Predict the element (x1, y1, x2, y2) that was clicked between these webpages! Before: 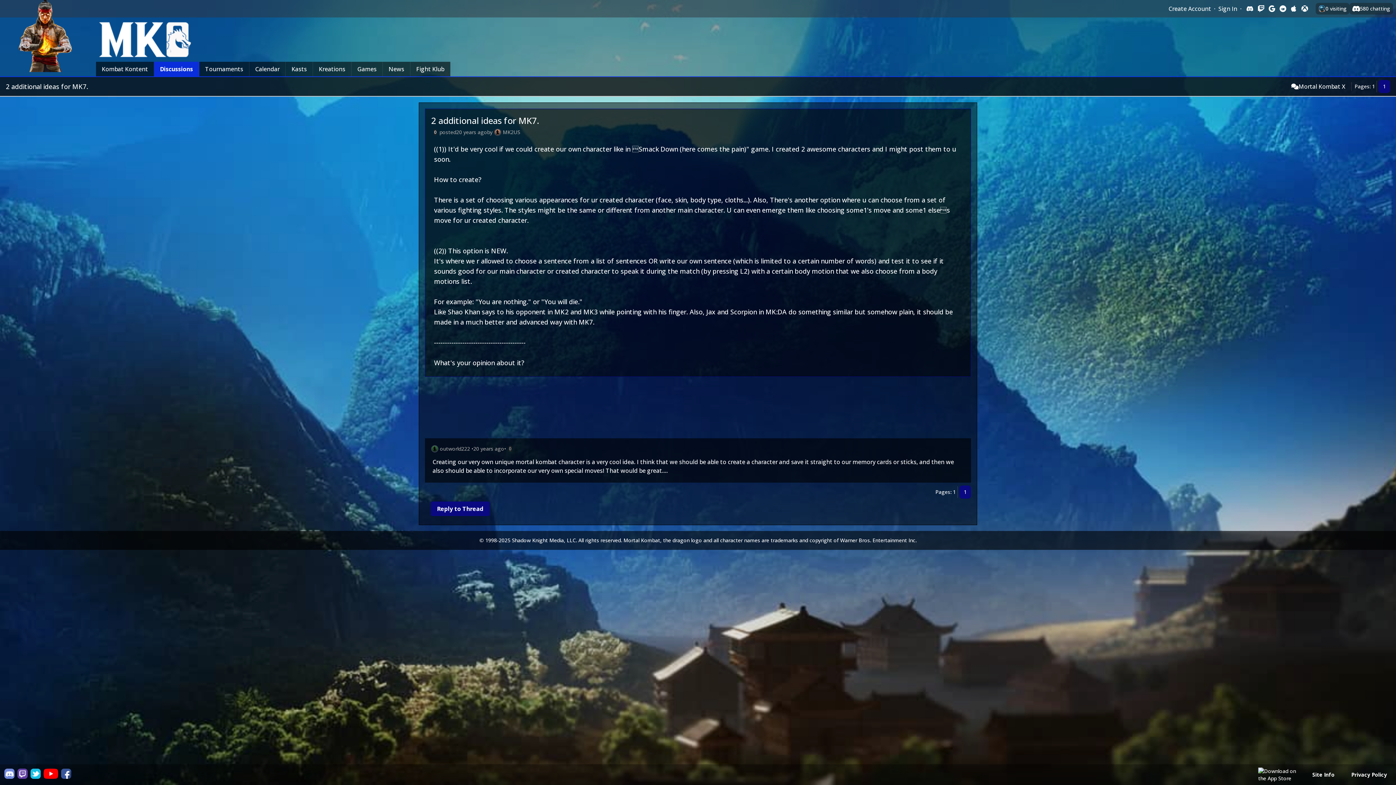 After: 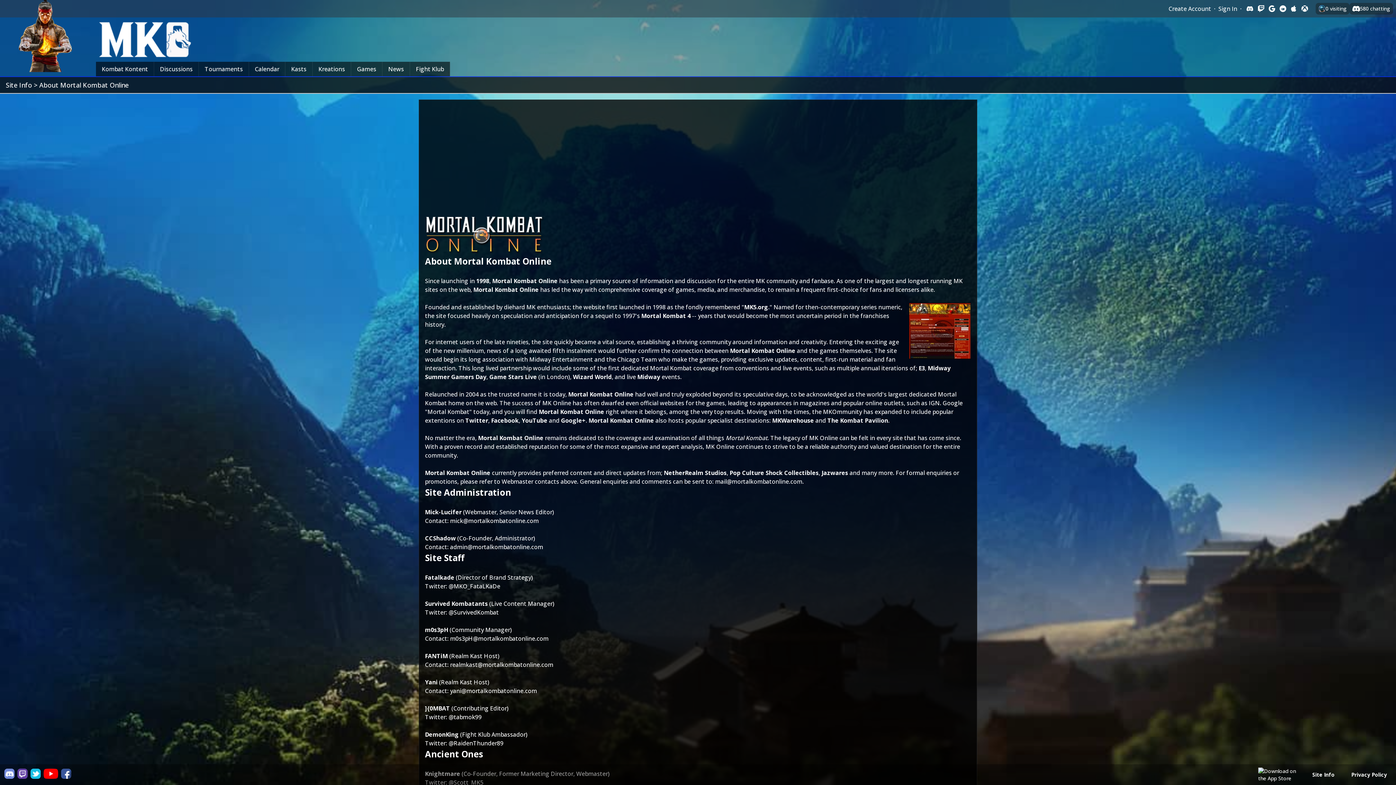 Action: label: Site Info bbox: (1306, 768, 1341, 782)